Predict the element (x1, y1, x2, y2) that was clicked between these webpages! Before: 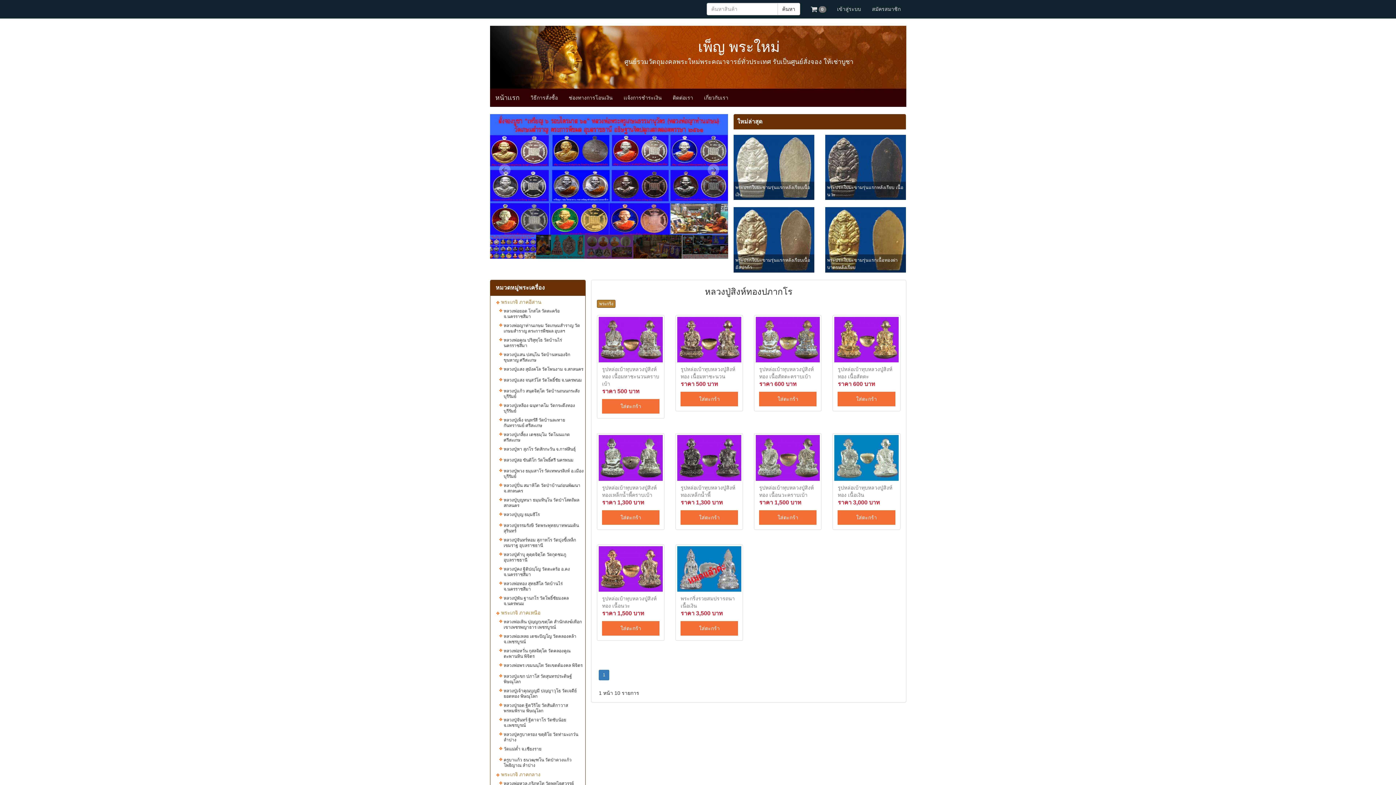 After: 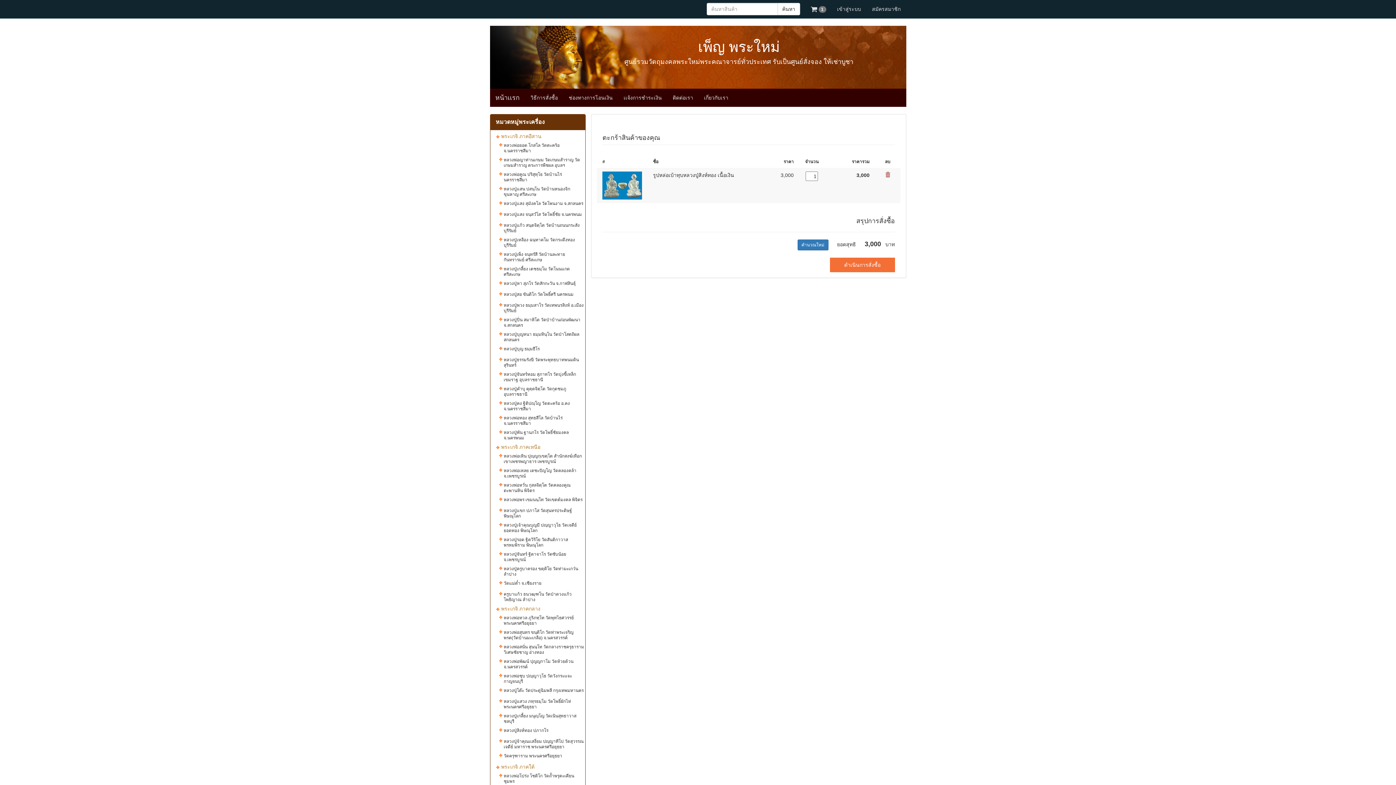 Action: bbox: (837, 510, 895, 524) label: ใส่ตะกร้า